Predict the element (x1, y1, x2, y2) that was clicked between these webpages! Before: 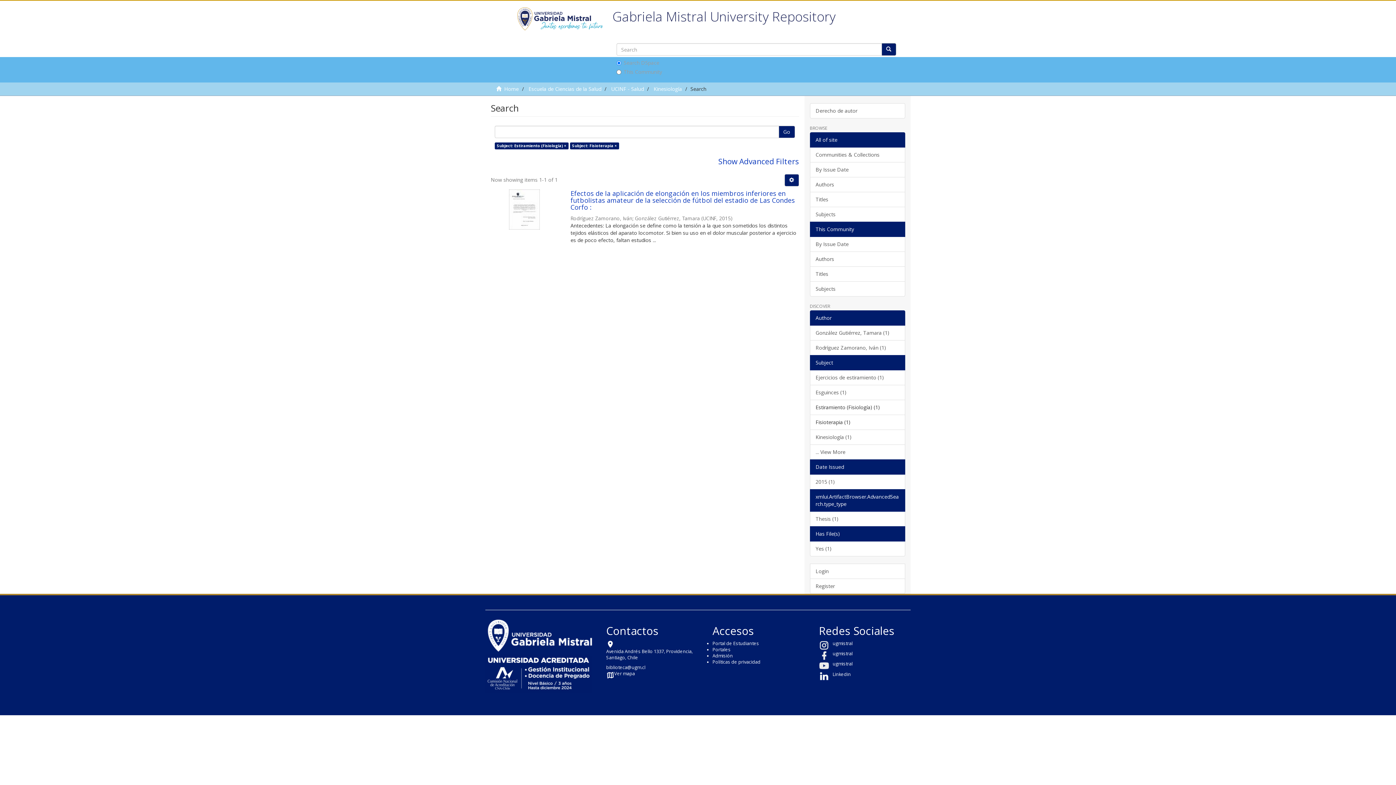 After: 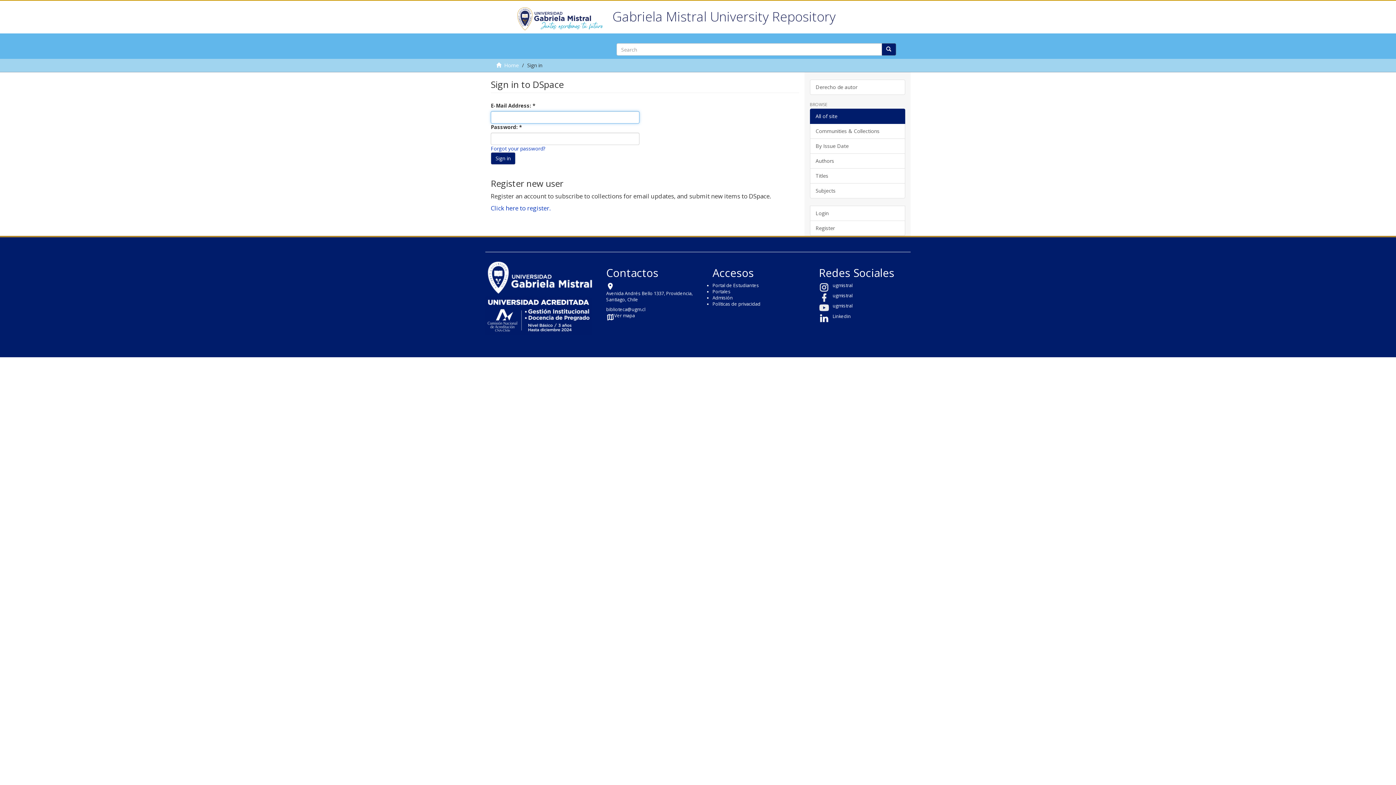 Action: bbox: (810, 563, 905, 579) label: Login